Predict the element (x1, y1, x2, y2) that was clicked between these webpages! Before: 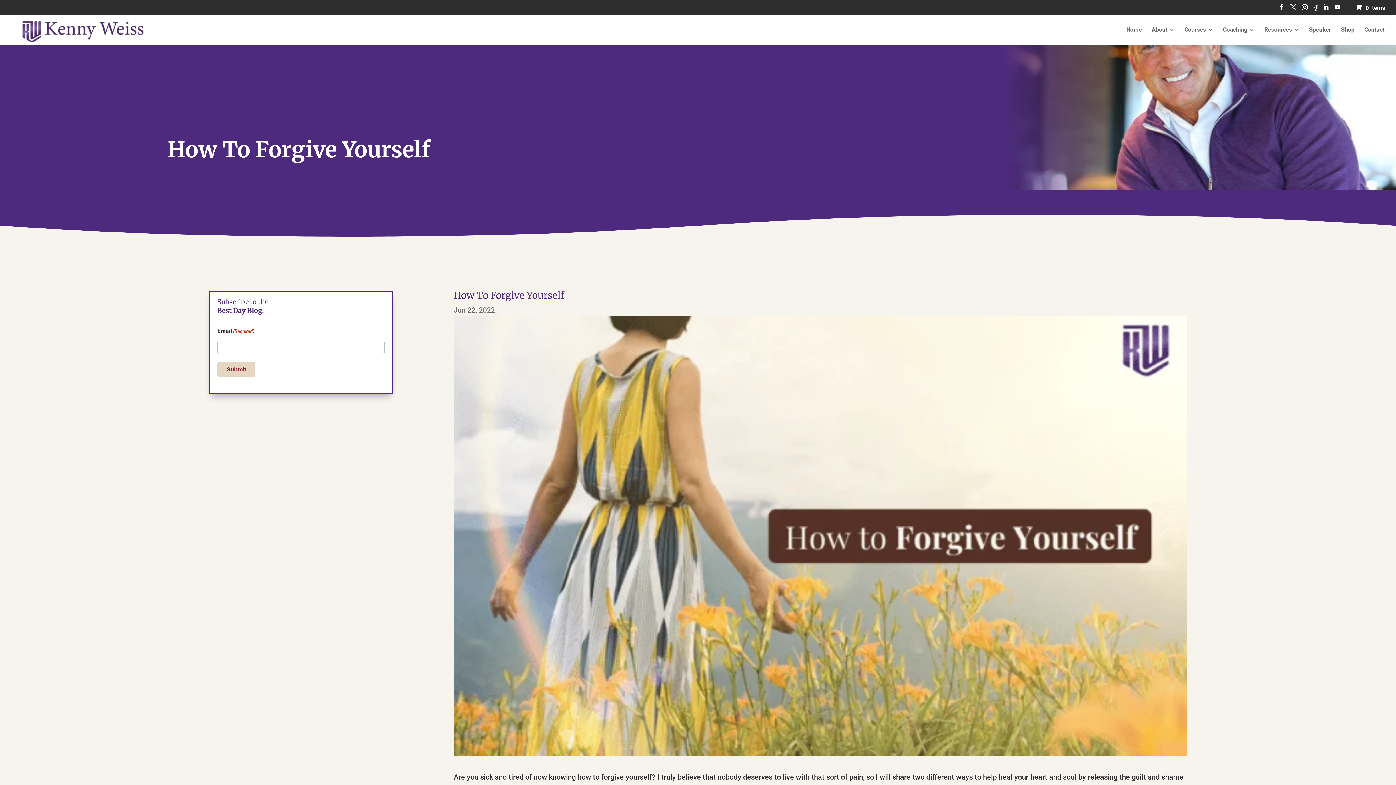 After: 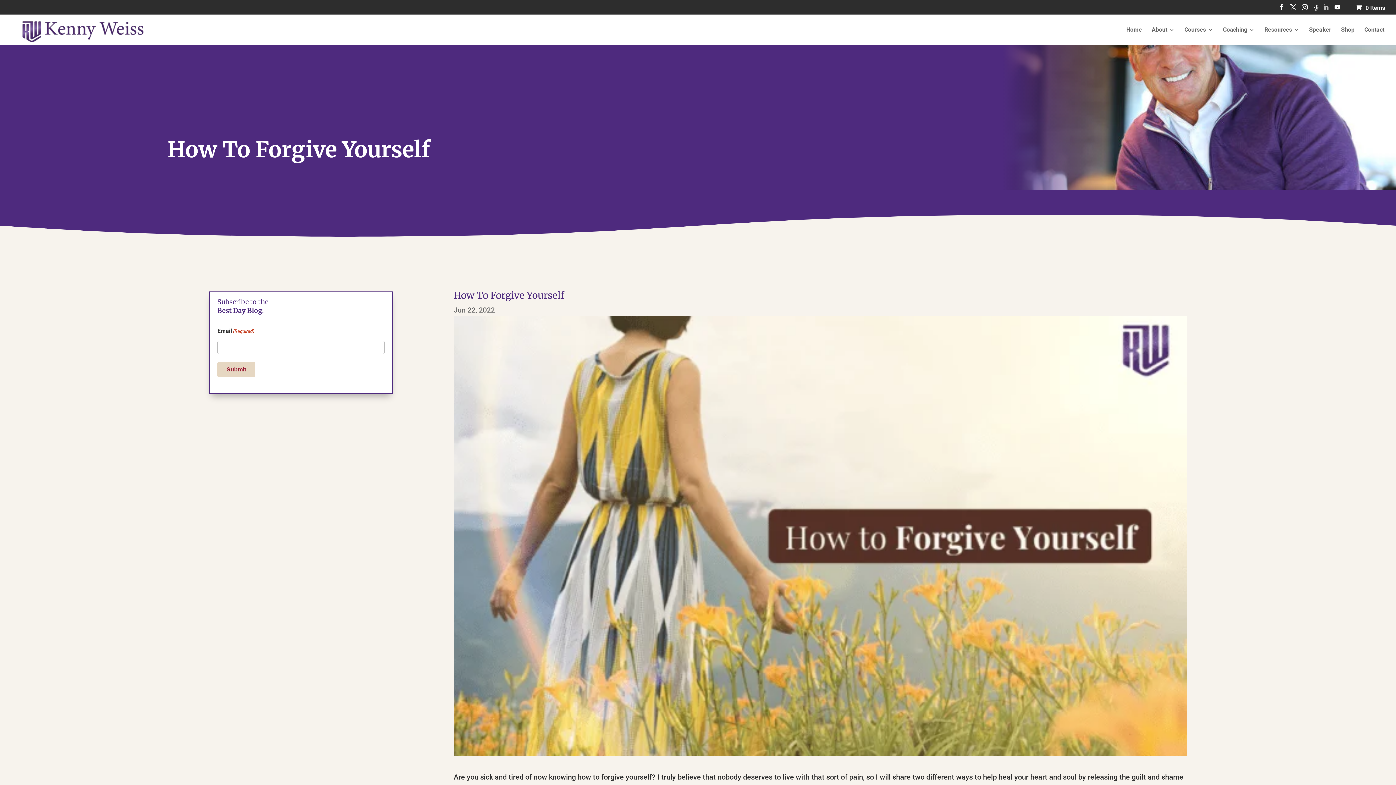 Action: bbox: (1323, 4, 1329, 14) label: LinkedIn